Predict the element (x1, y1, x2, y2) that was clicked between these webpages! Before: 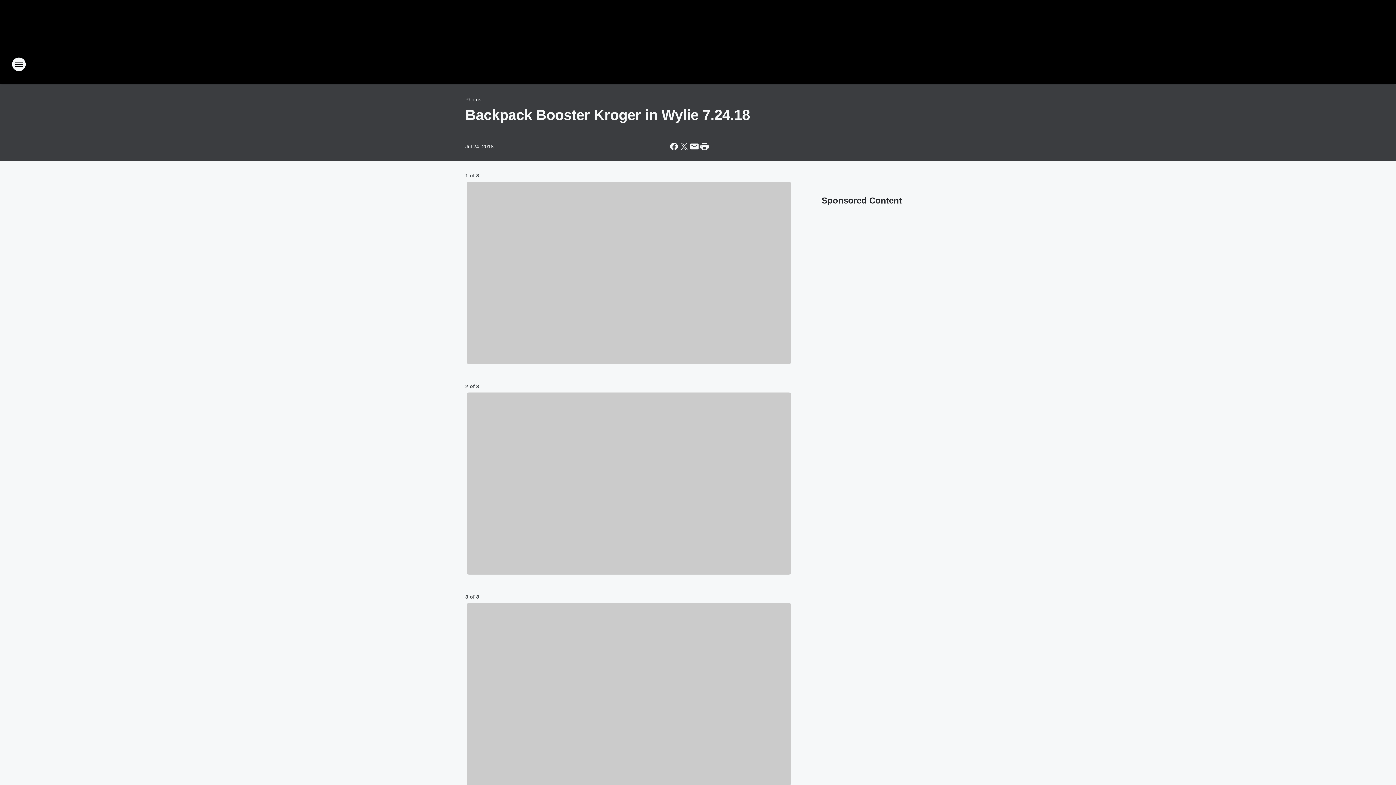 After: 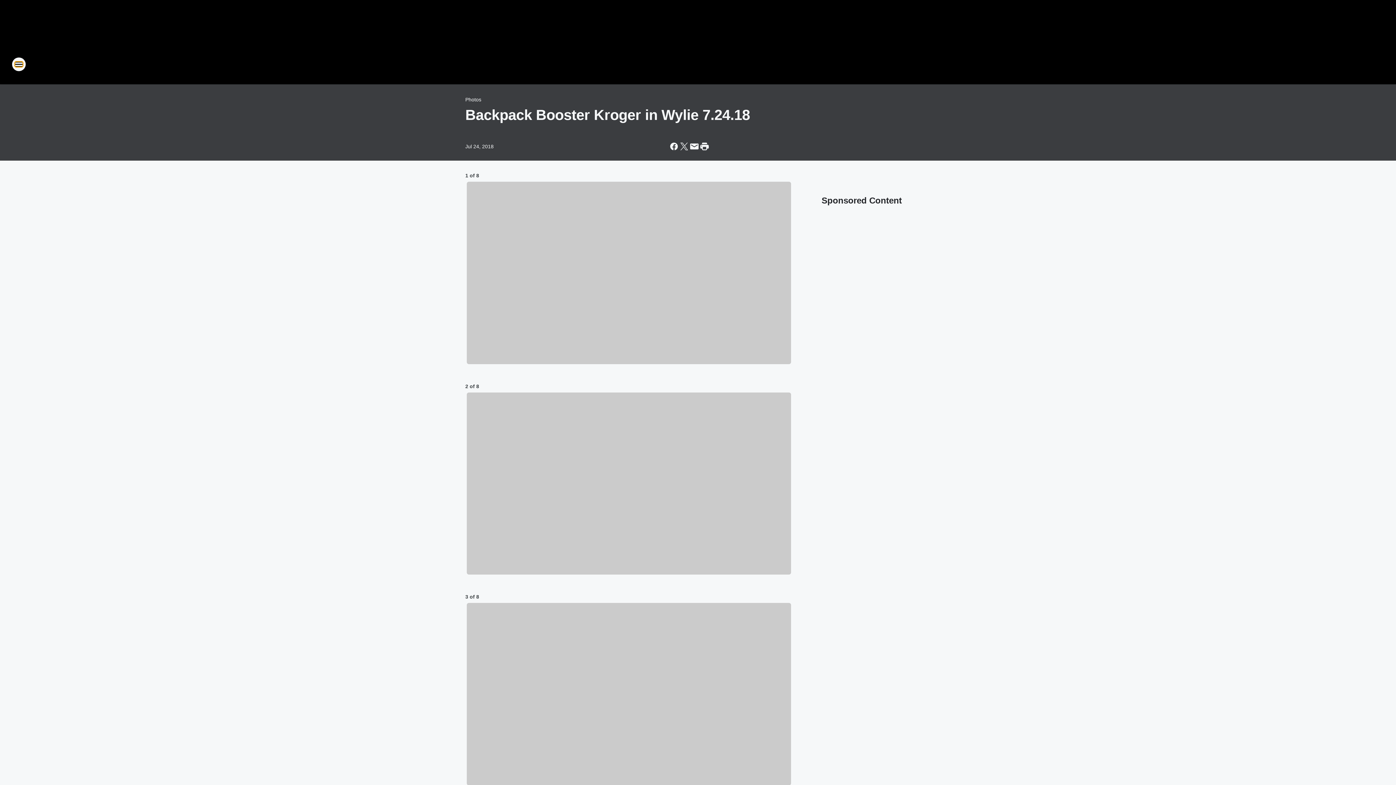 Action: bbox: (11, 57, 26, 71) label: Open Site Navigation